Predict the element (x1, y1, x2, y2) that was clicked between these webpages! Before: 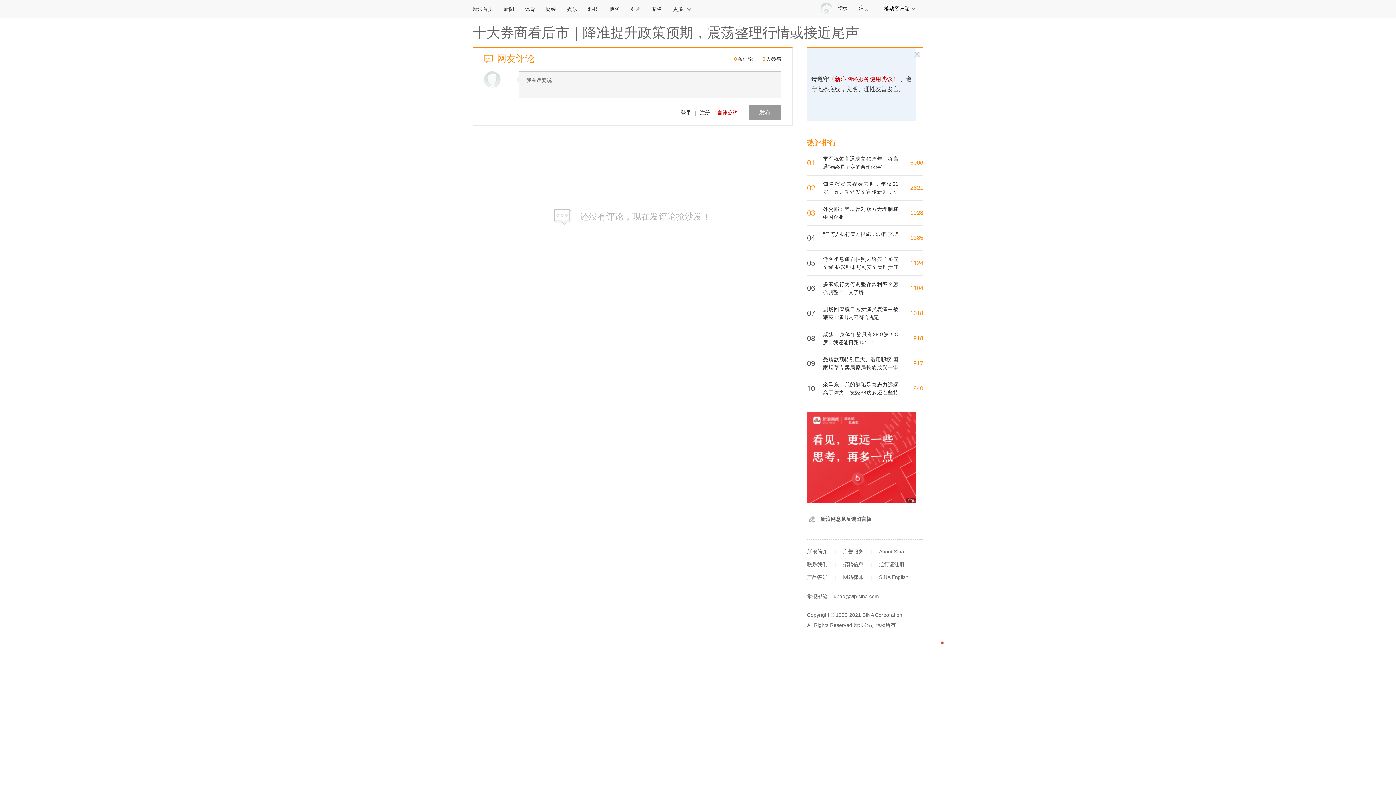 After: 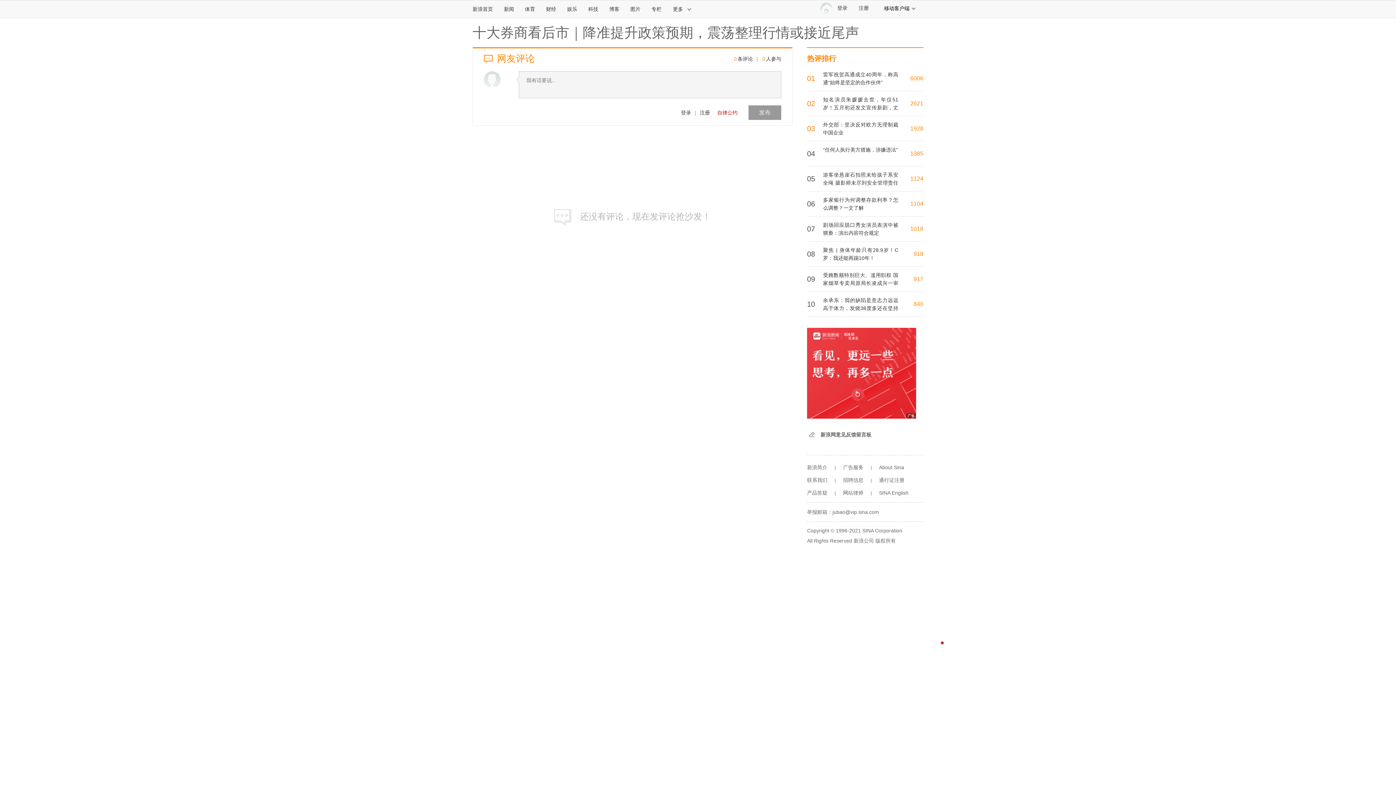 Action: label: 产品答疑 bbox: (807, 574, 827, 580)